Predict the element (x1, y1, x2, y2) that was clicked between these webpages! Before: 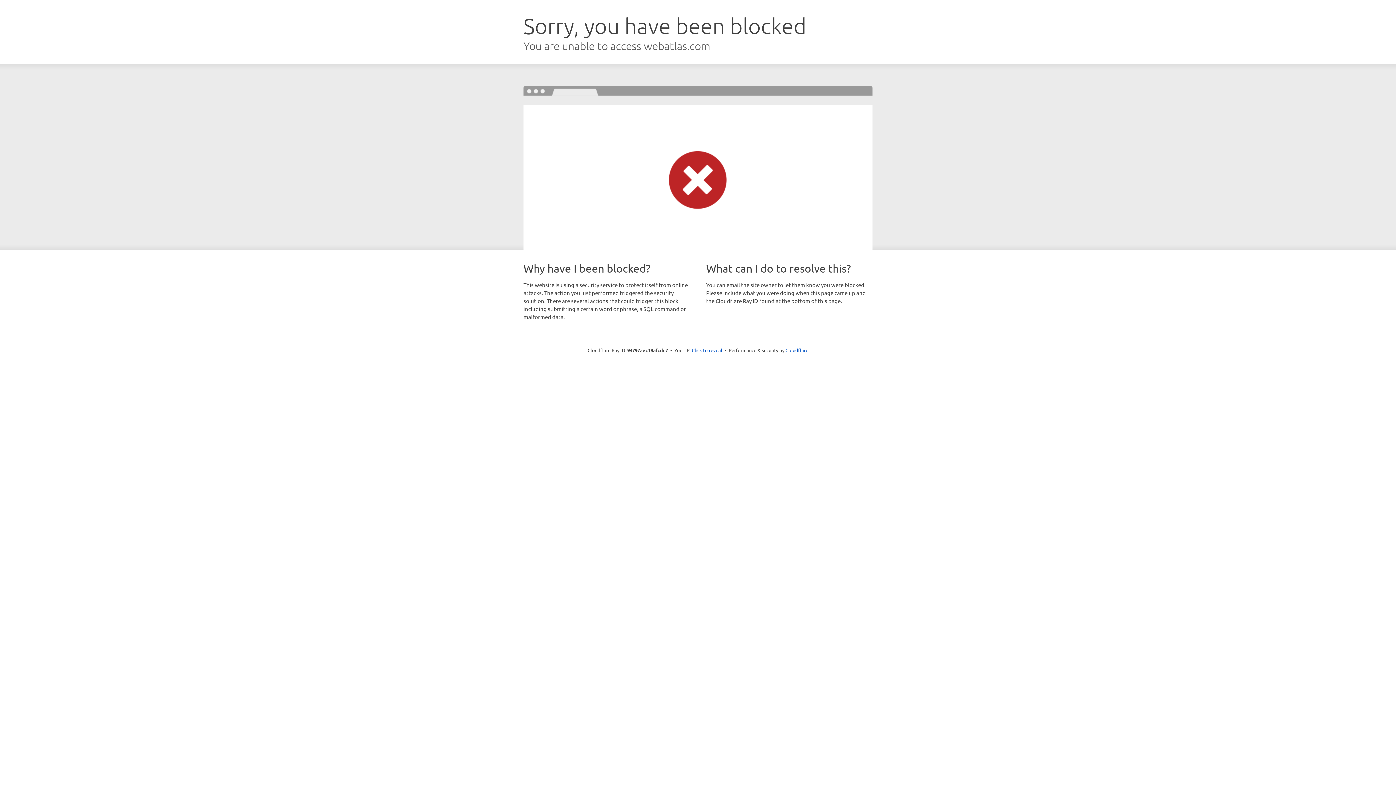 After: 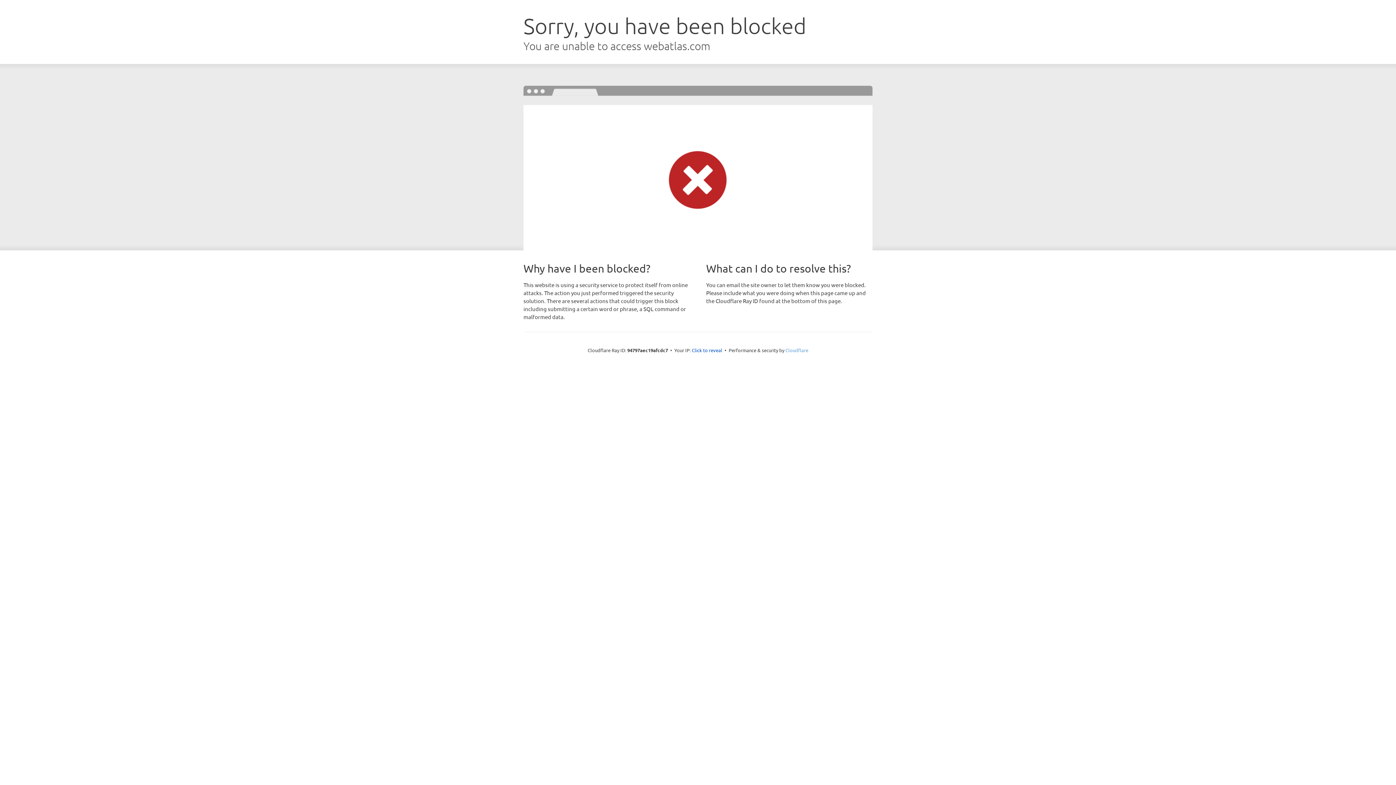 Action: bbox: (785, 347, 808, 353) label: Cloudflare